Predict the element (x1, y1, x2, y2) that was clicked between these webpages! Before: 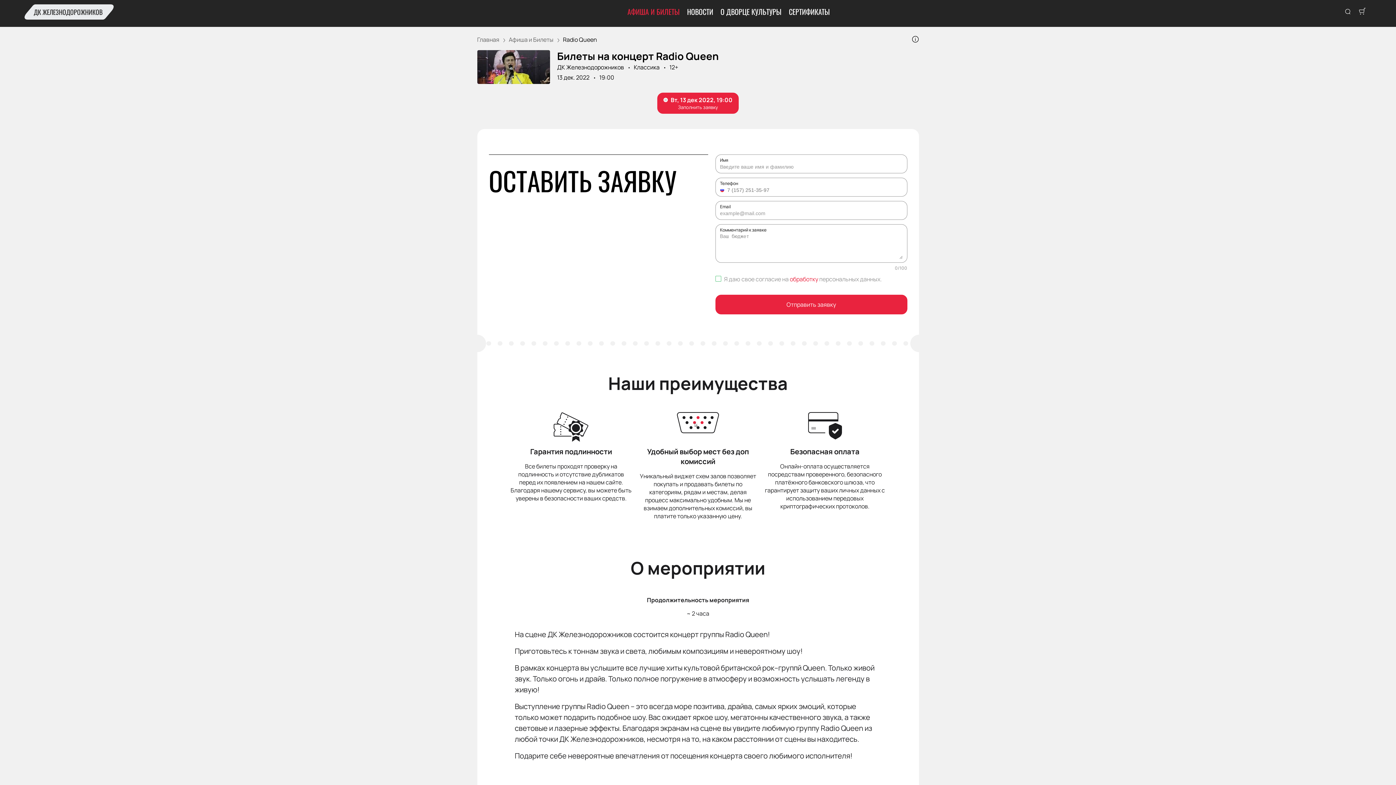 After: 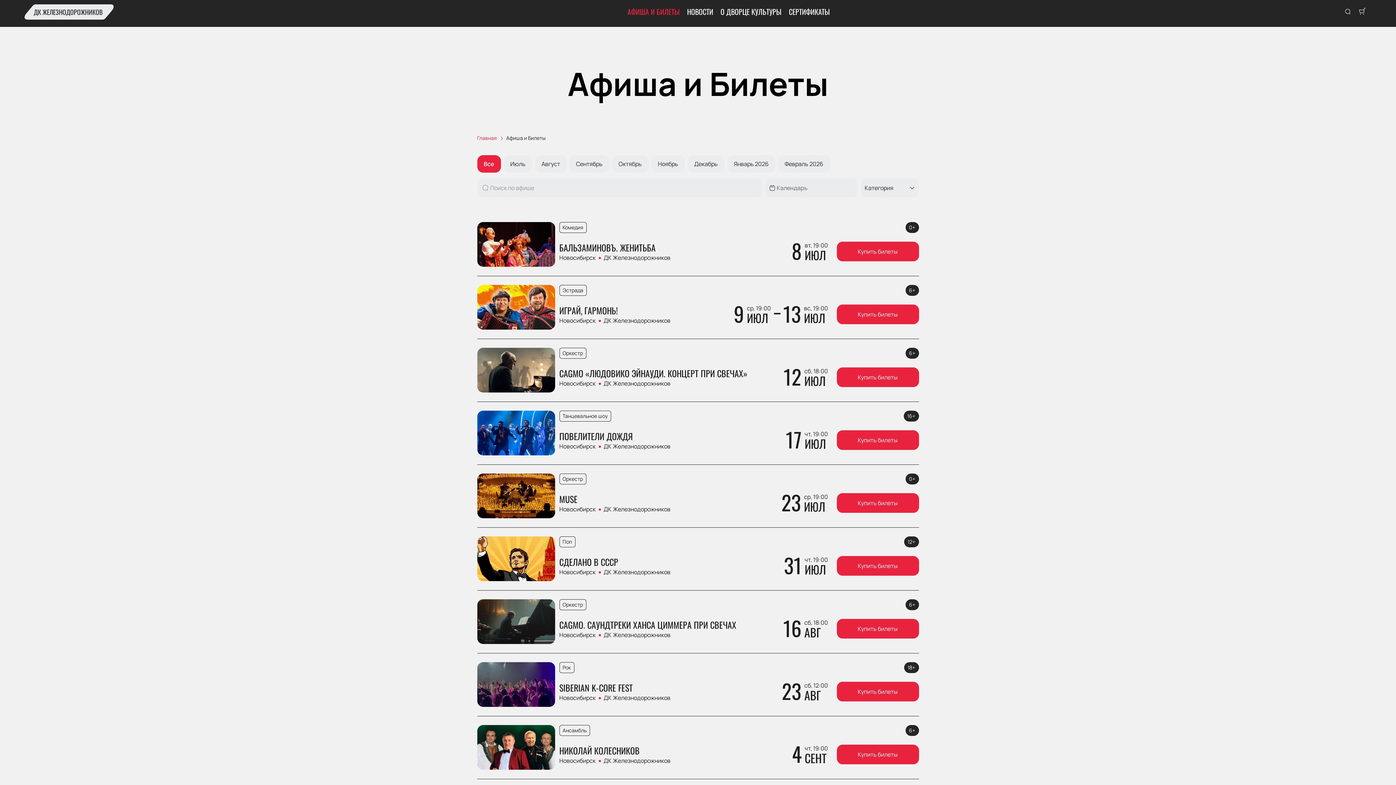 Action: bbox: (508, 35, 563, 43) label: Афиша и Билеты